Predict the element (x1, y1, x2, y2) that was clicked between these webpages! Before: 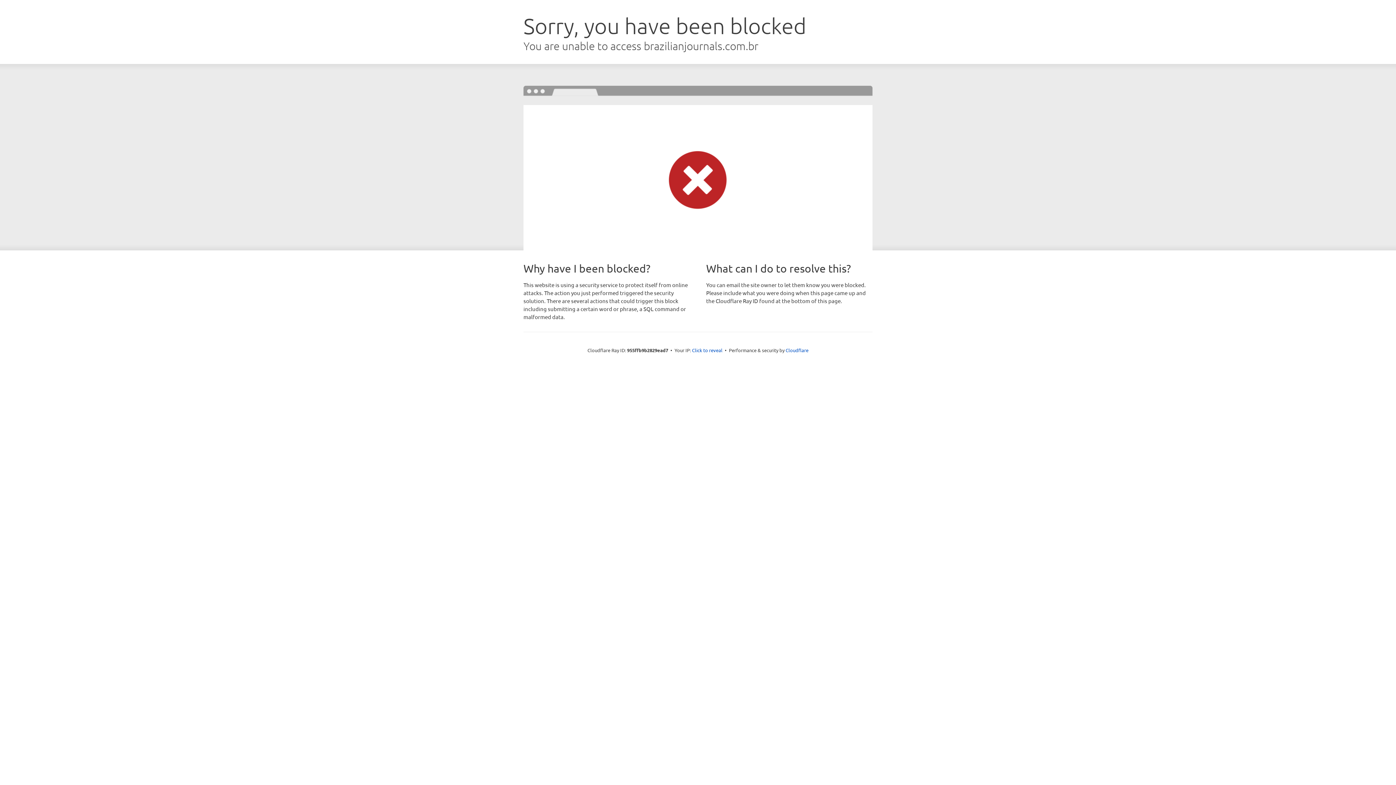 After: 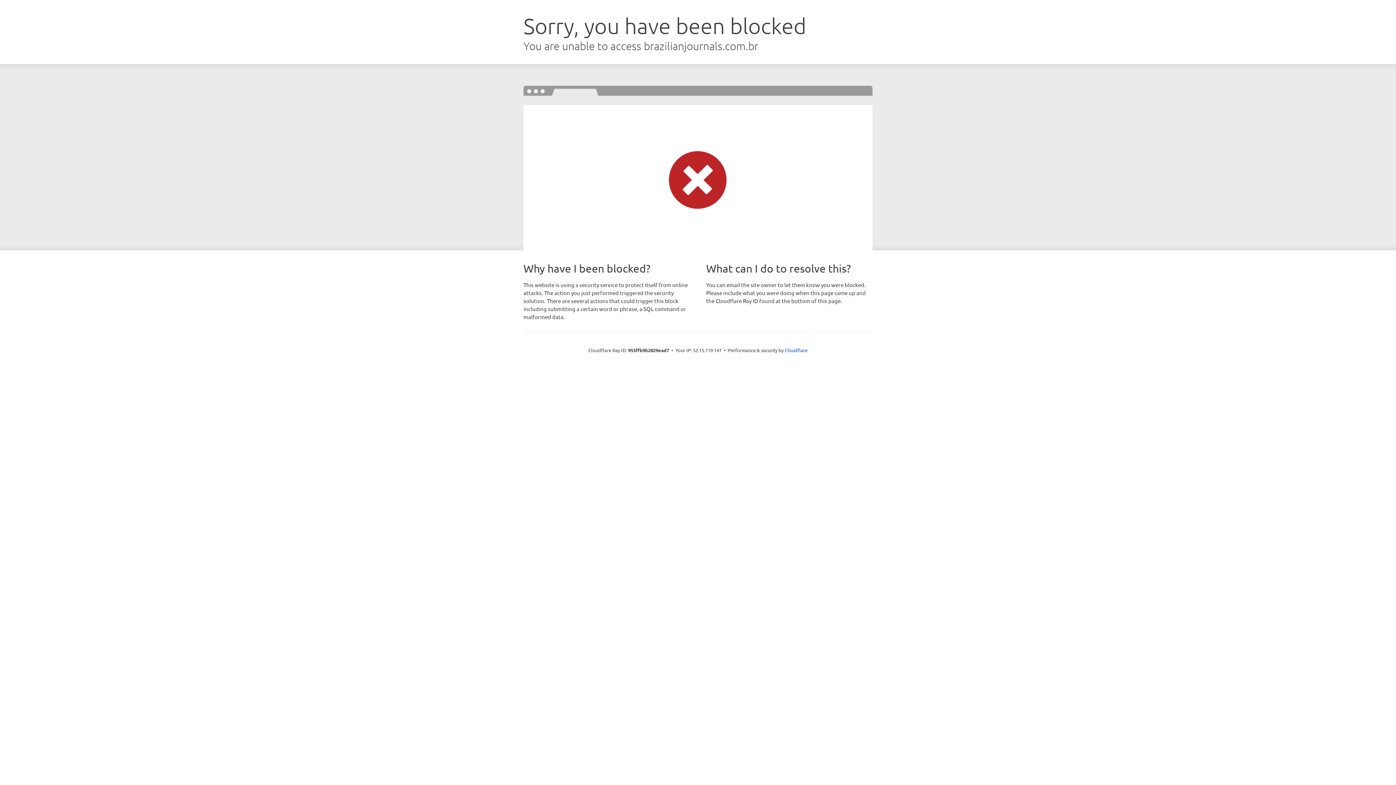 Action: label: Click to reveal bbox: (692, 346, 722, 353)